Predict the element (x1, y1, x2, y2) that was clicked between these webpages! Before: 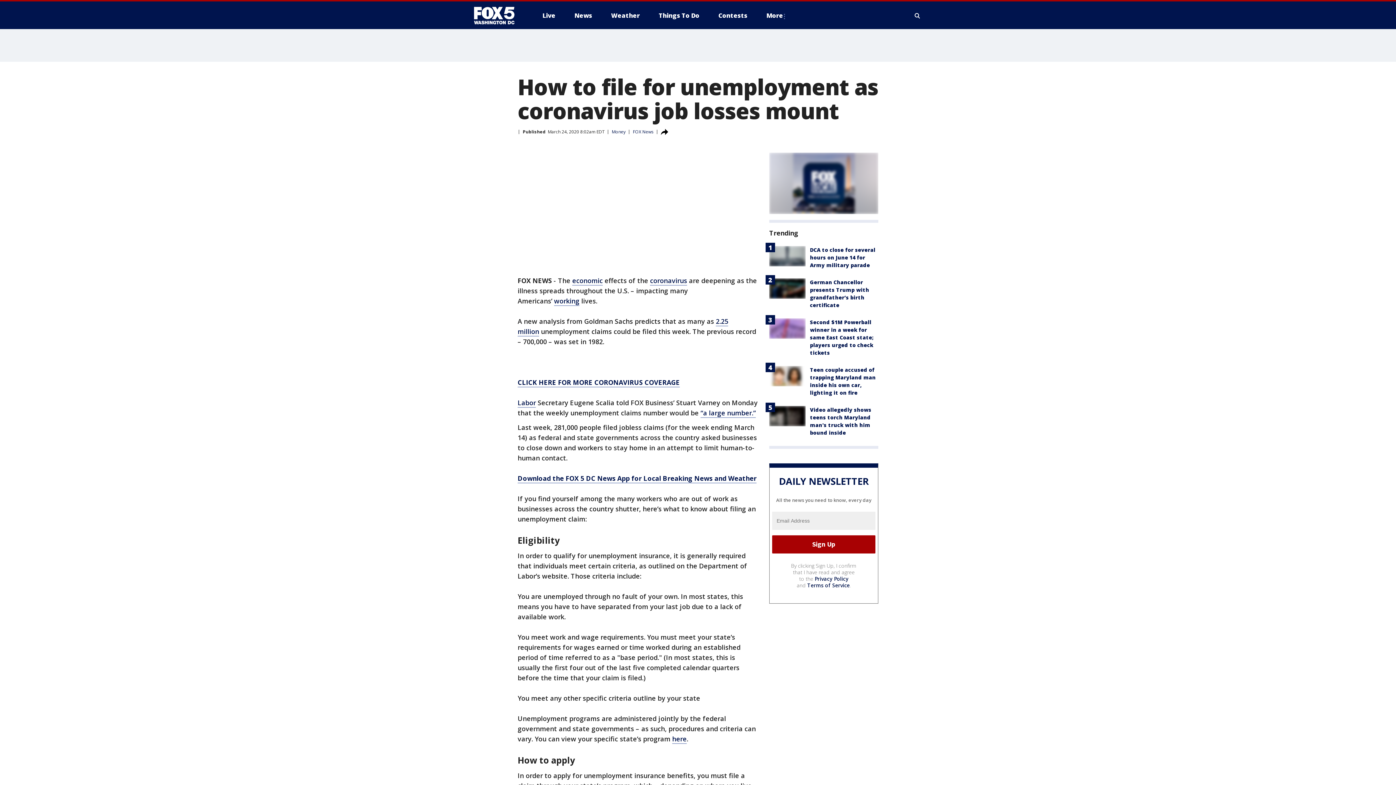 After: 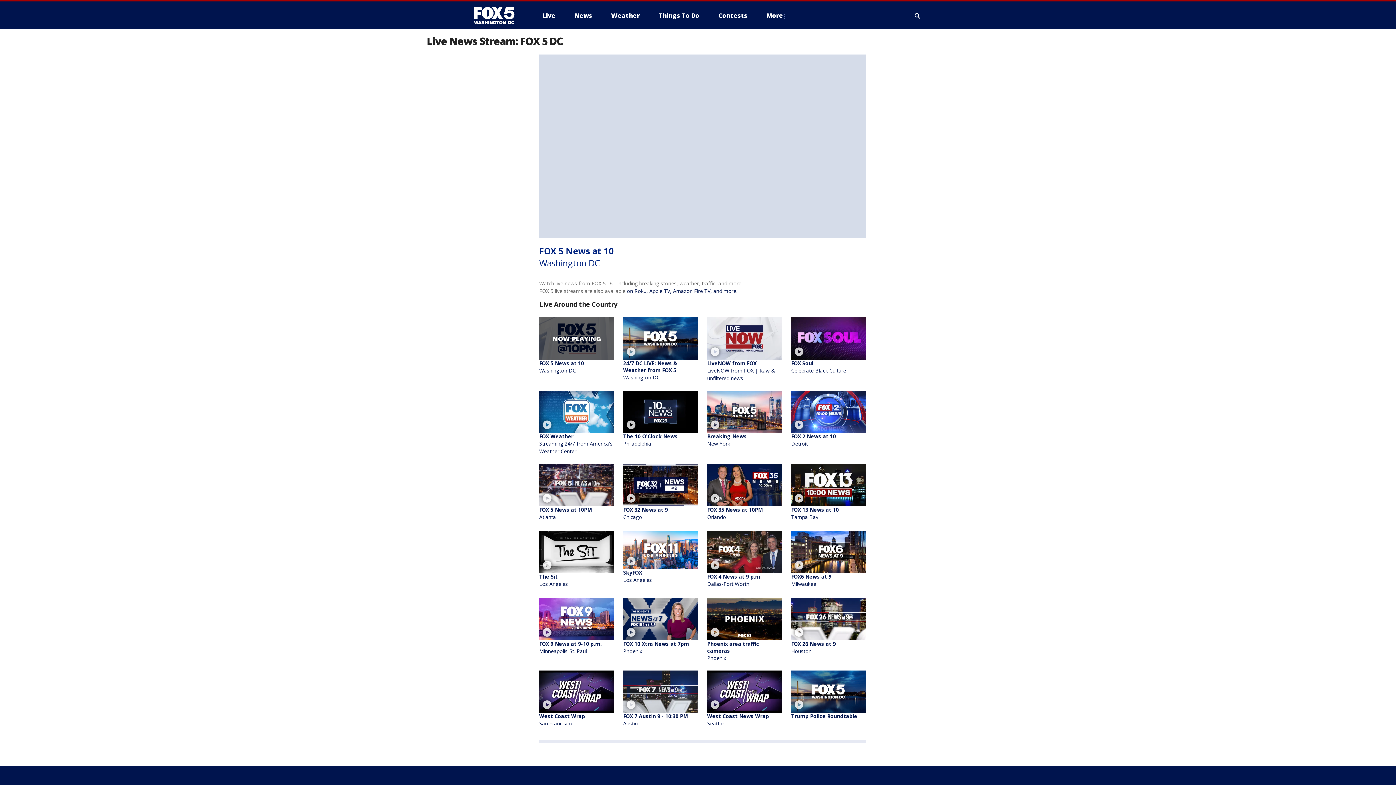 Action: bbox: (536, 9, 561, 21) label: Live